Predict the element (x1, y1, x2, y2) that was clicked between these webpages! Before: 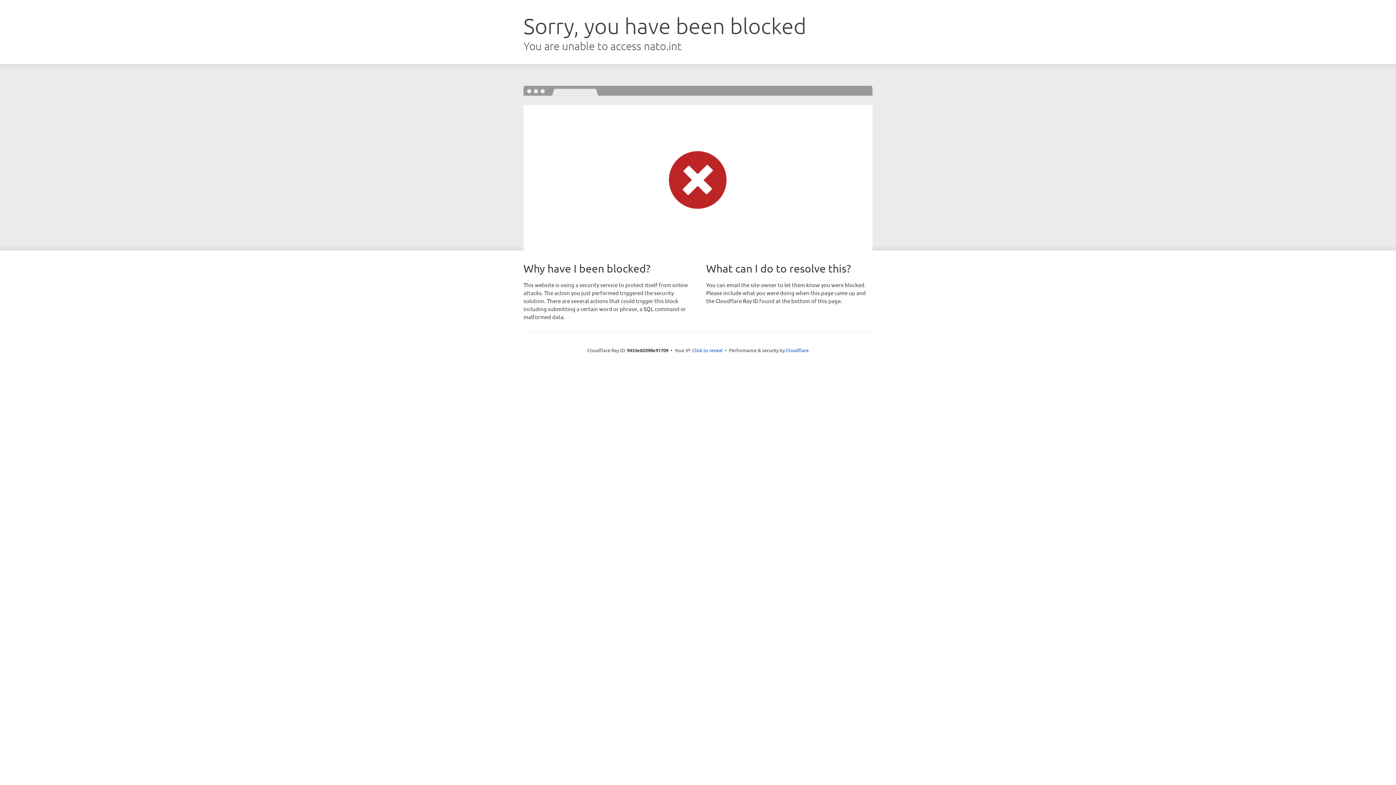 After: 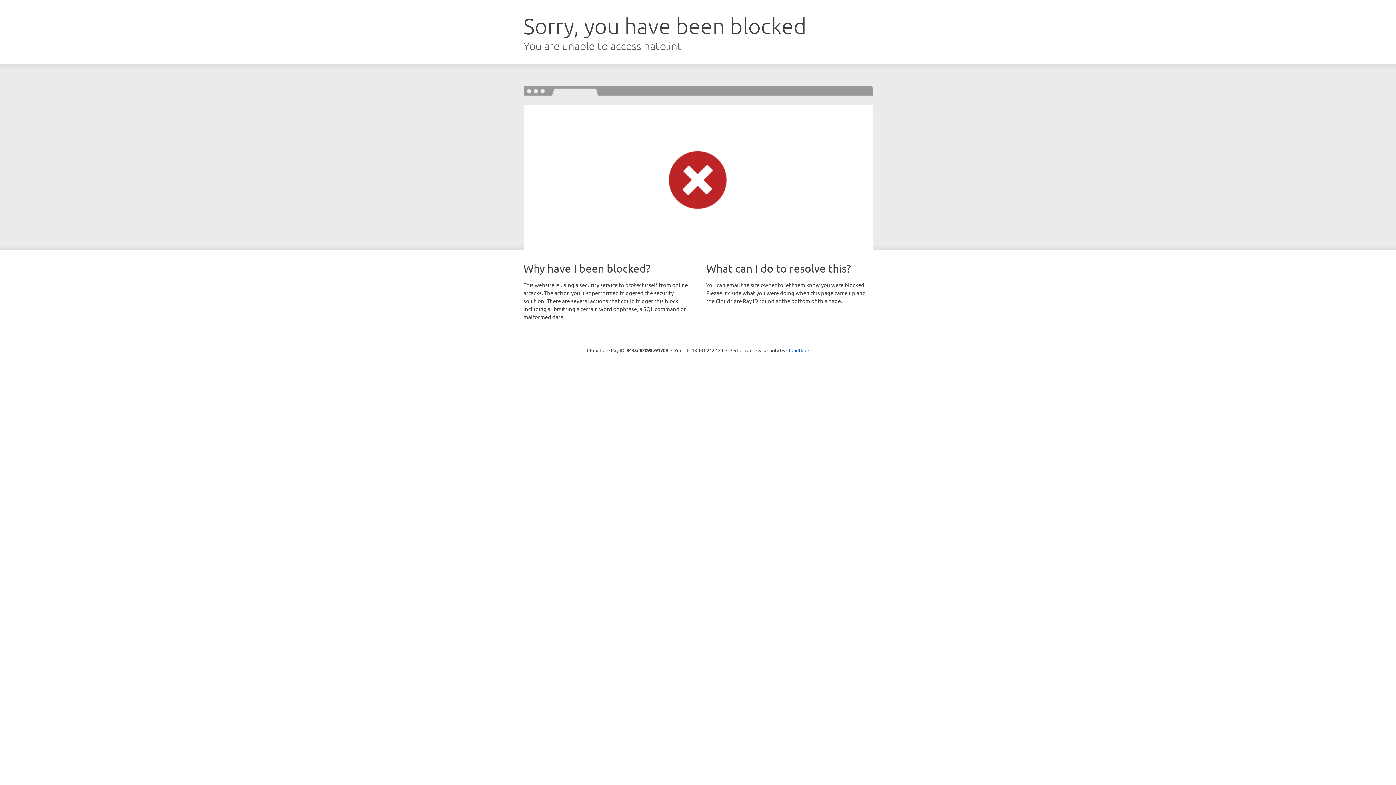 Action: bbox: (692, 346, 722, 353) label: Click to reveal